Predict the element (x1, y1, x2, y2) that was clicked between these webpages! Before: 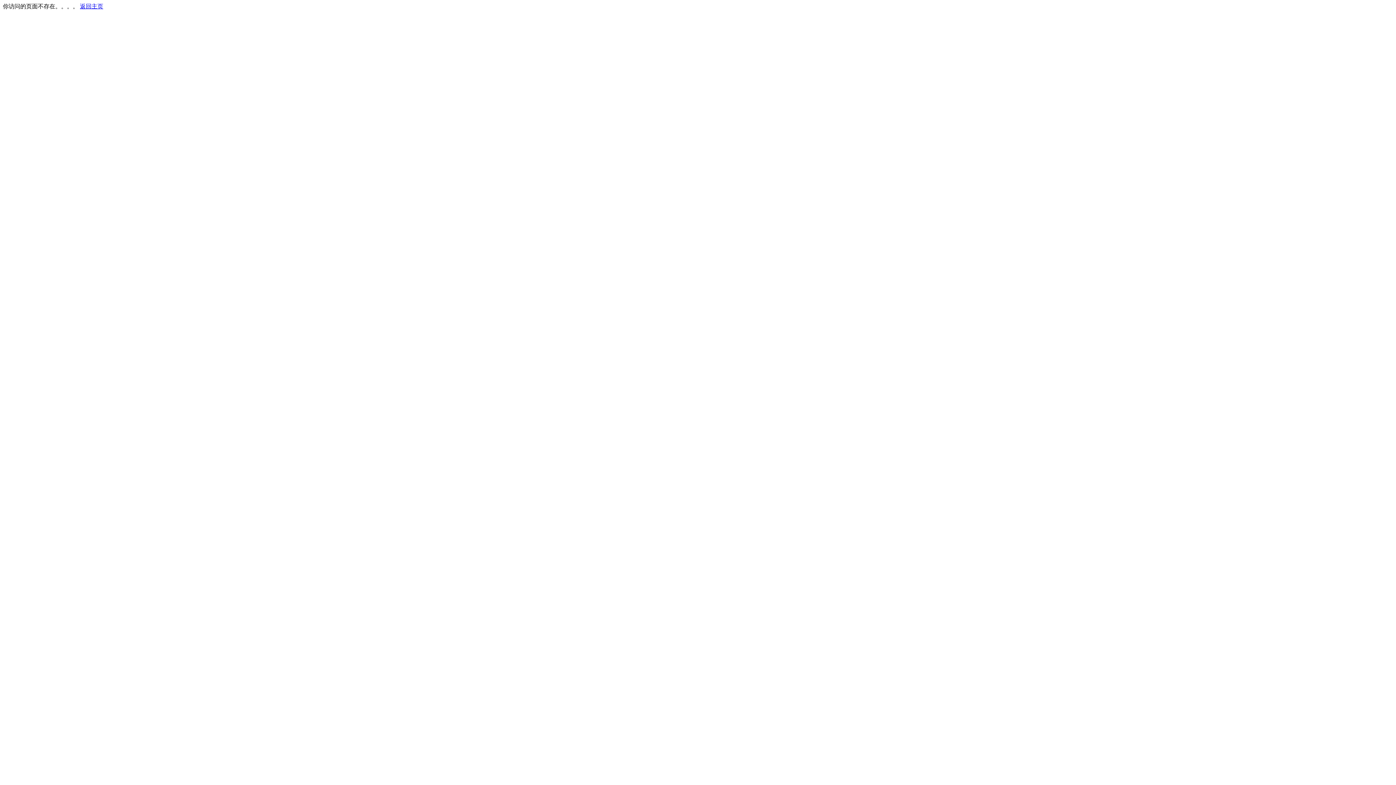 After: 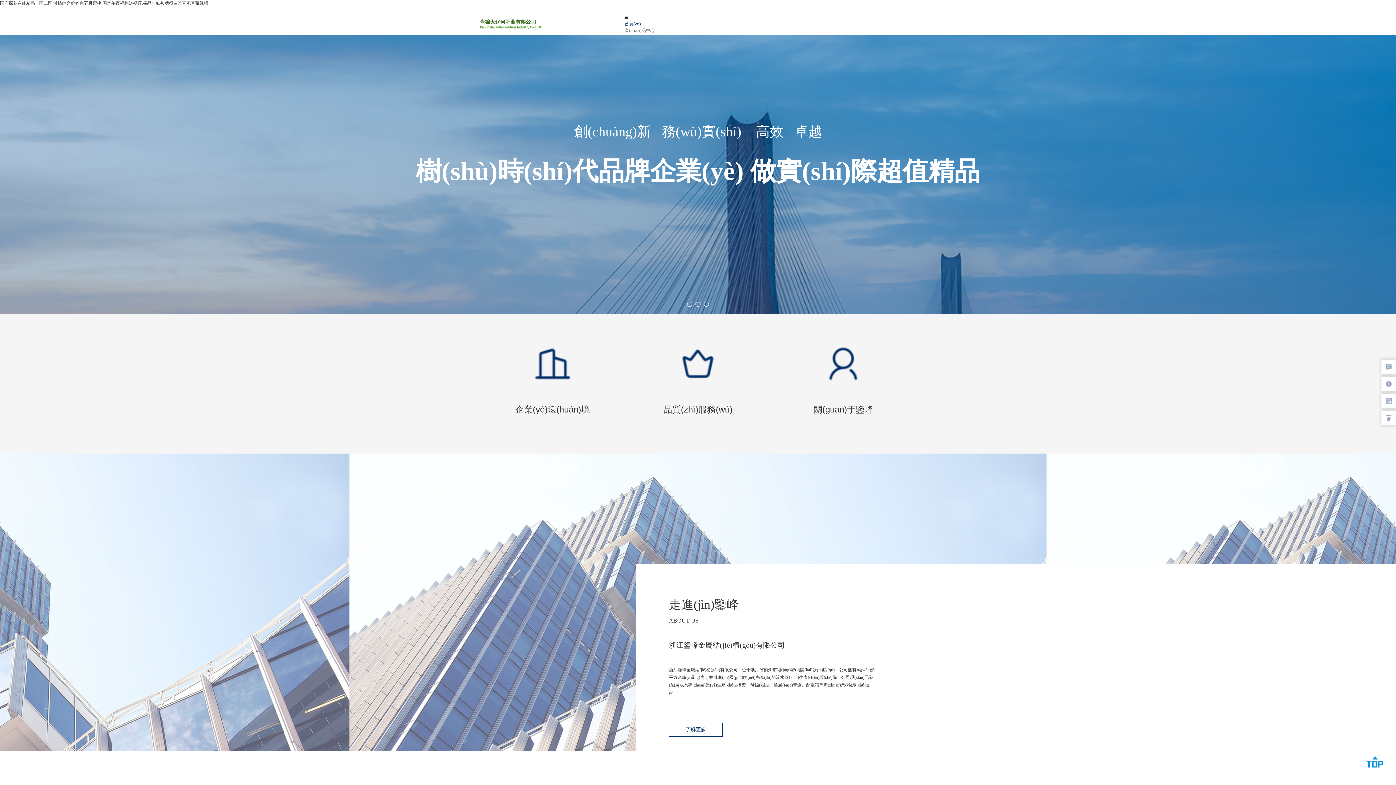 Action: bbox: (80, 3, 103, 9) label: 返回主页